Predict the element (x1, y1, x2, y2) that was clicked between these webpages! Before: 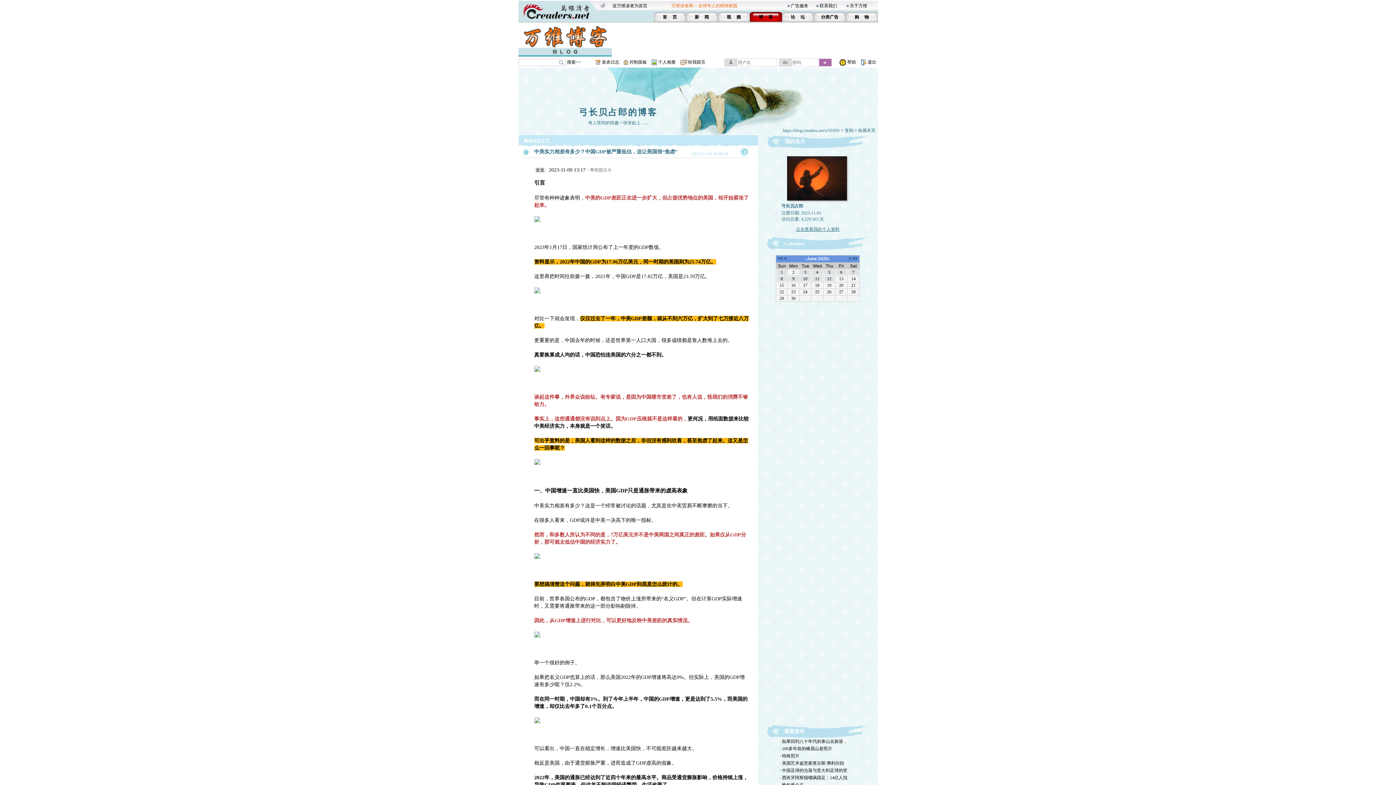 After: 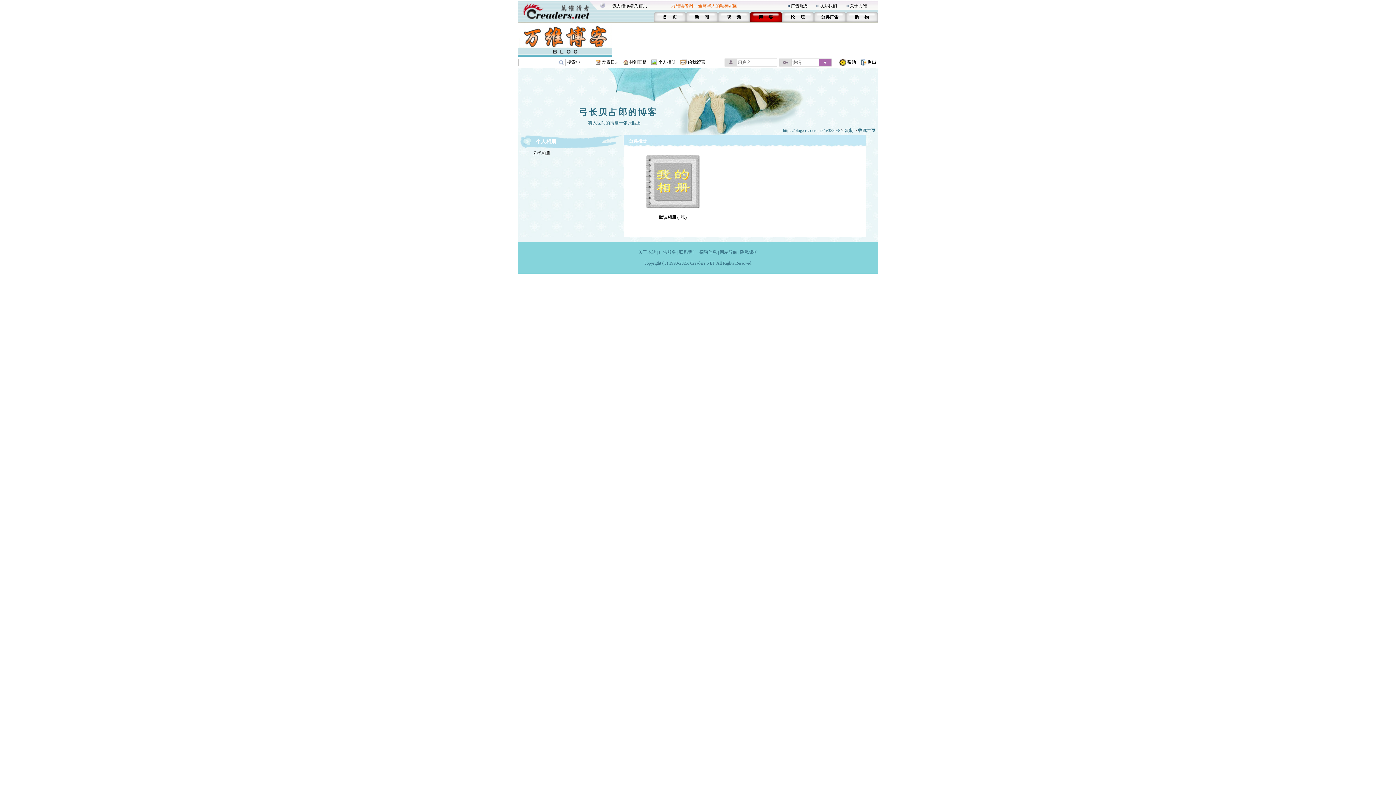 Action: label: 个人相册 bbox: (658, 59, 675, 64)